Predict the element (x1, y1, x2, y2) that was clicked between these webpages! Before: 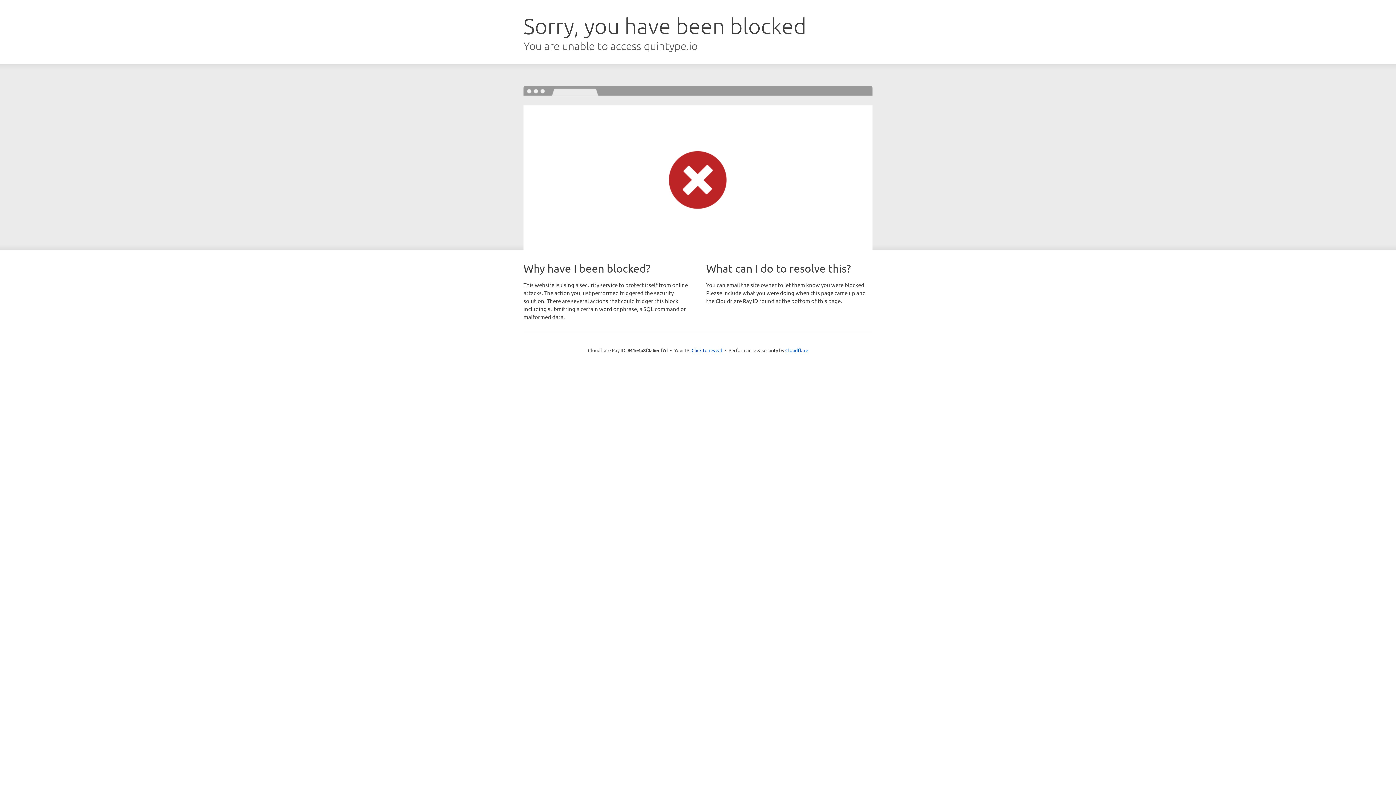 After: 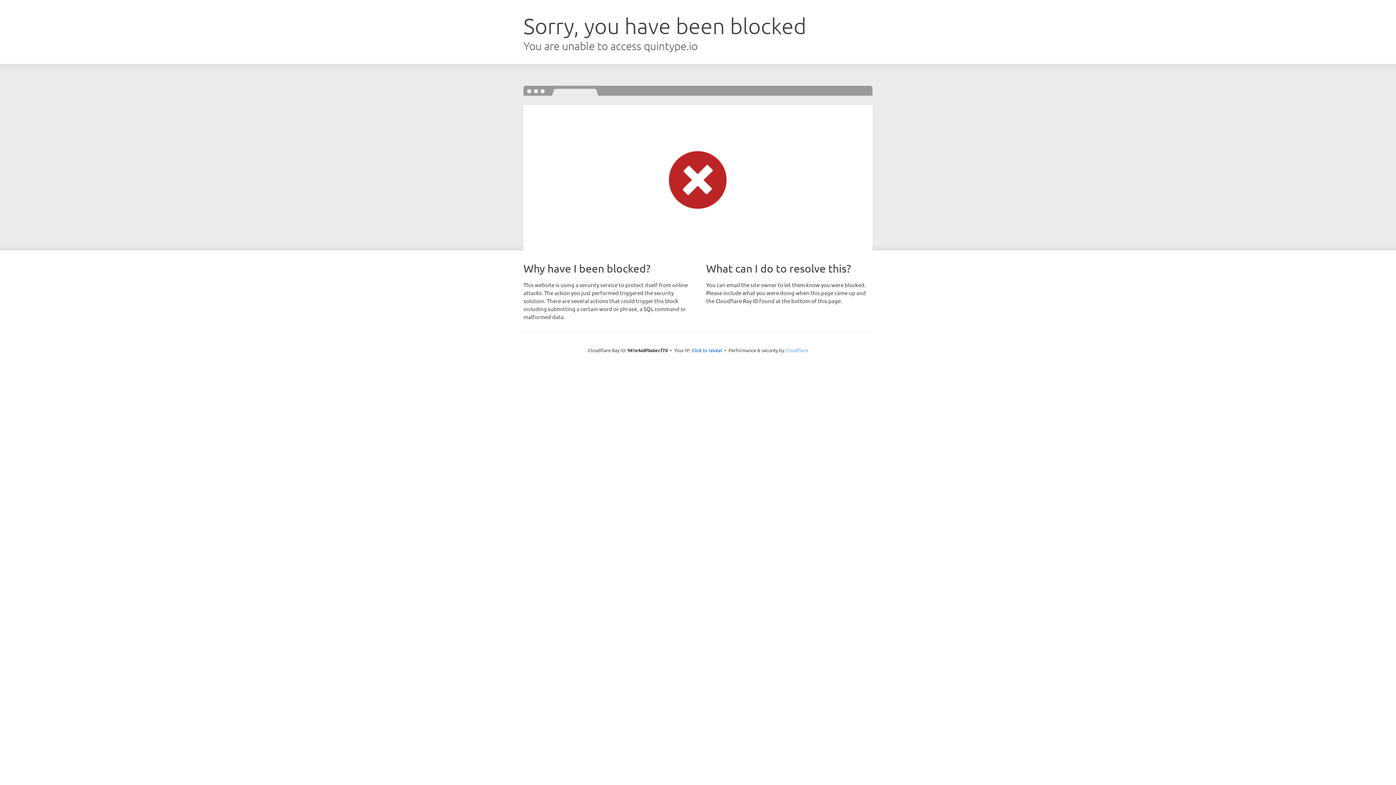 Action: label: Cloudflare bbox: (785, 347, 808, 353)